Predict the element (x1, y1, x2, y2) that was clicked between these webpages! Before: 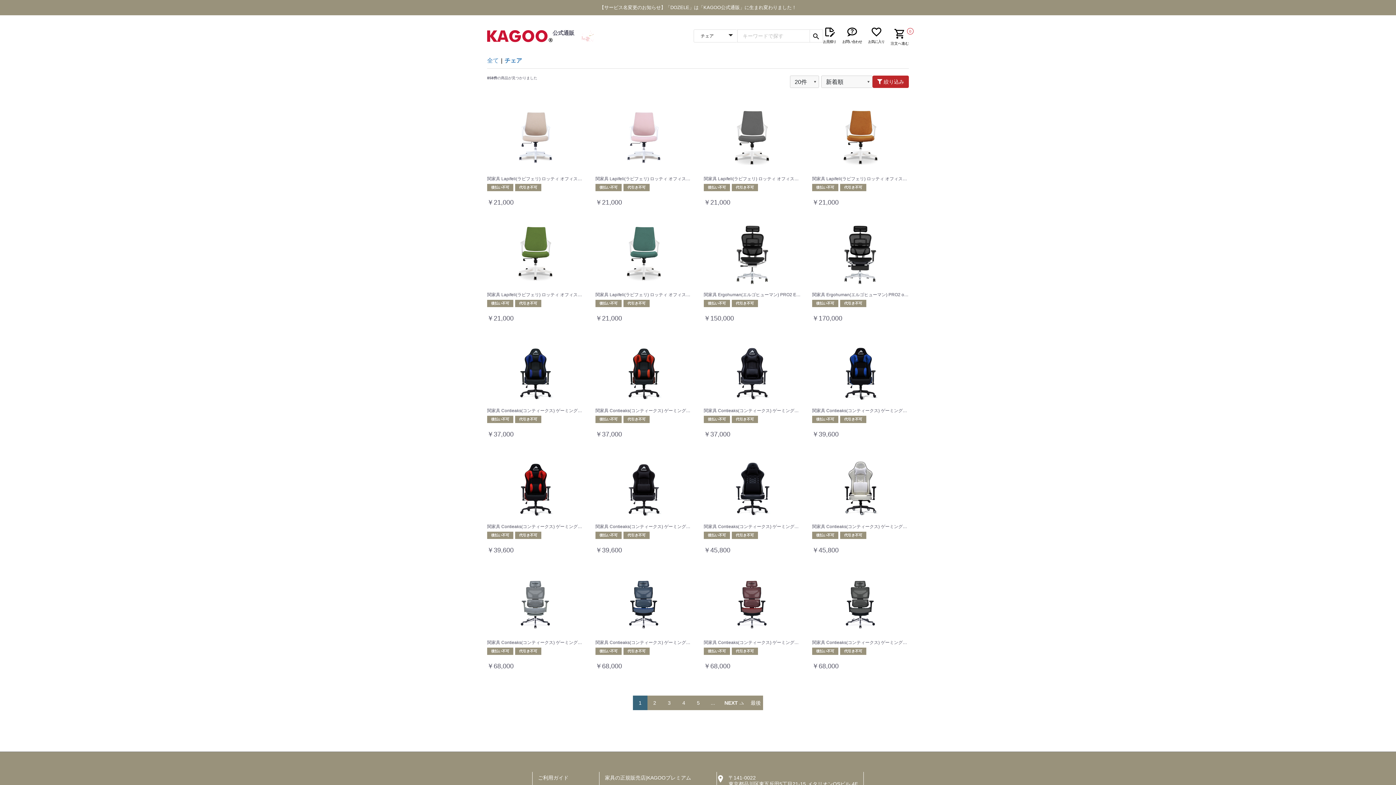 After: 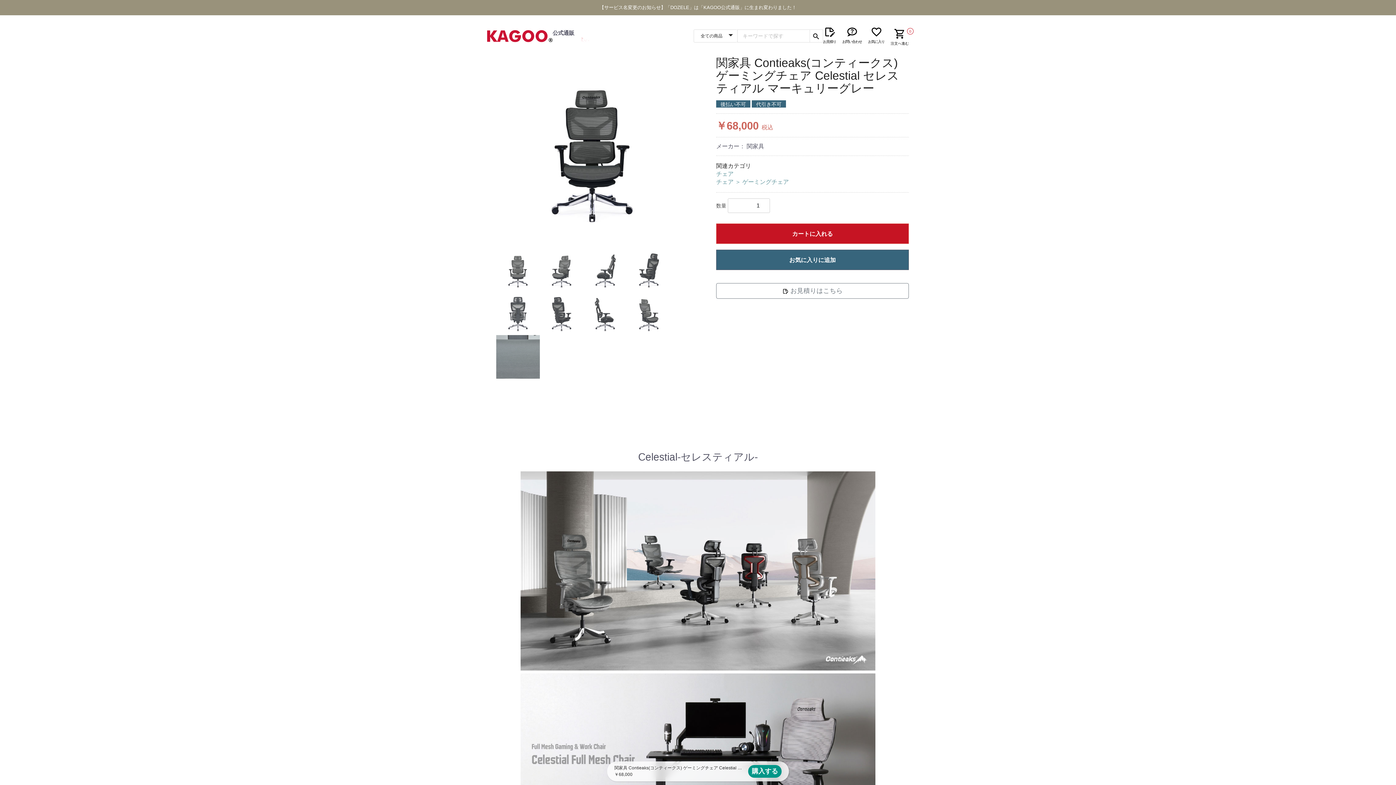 Action: label: 関家具 Contieaks(コンティークス) ゲーミングチェア Celestial セレスティアル マーキュリーグレー
後払い不可
代引き不可

￥68,000 bbox: (812, 568, 909, 671)